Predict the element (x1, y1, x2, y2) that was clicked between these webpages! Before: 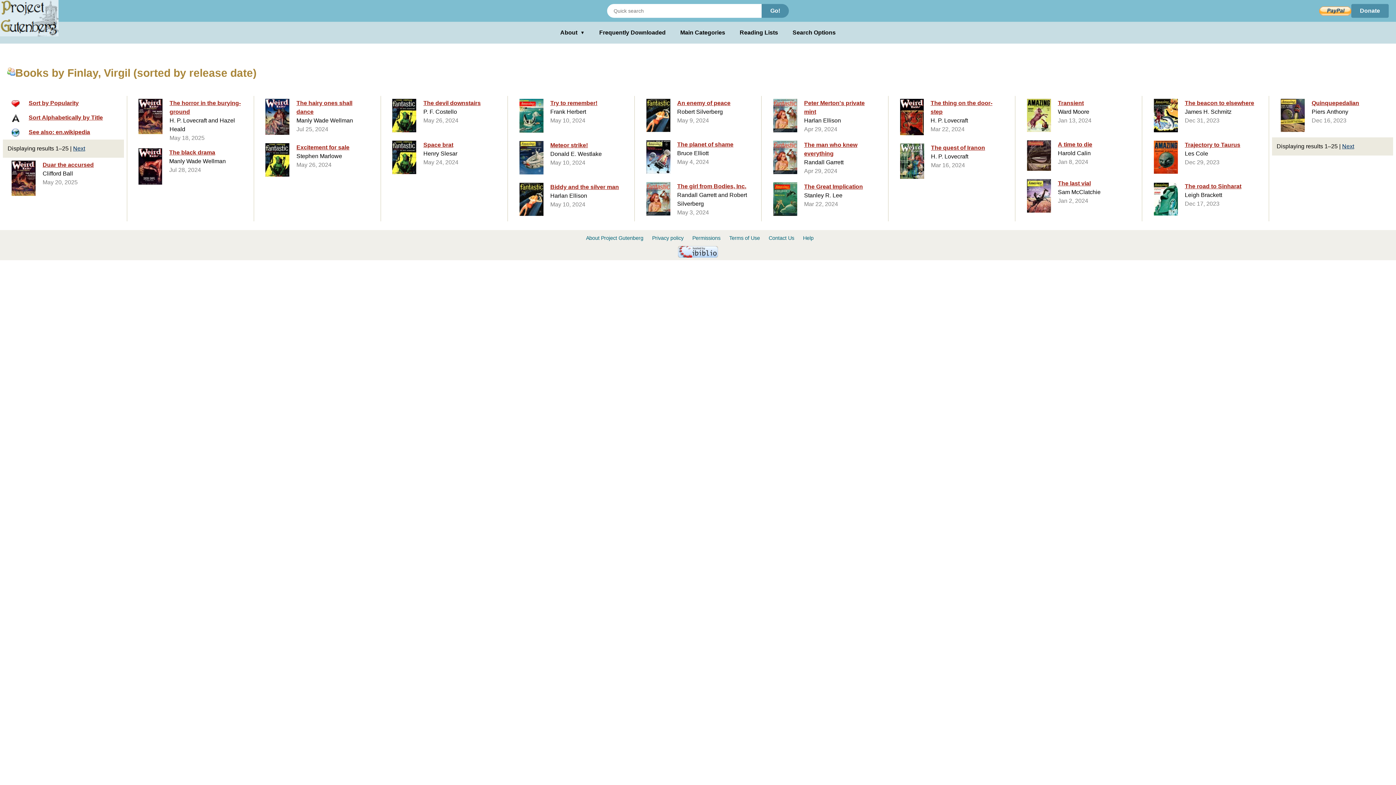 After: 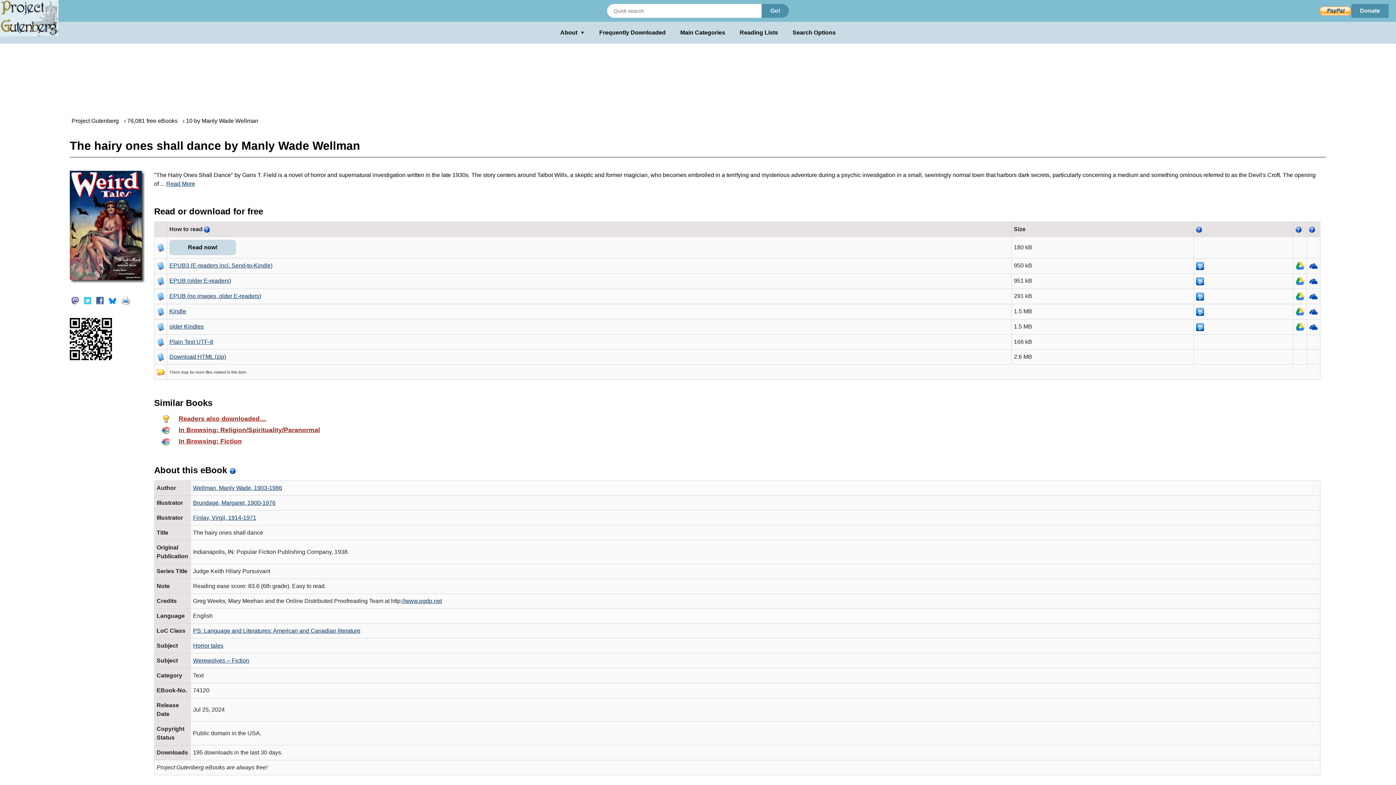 Action: label: The hairy ones shall dance
Manly Wade Wellman
Jul 25, 2024 bbox: (258, 97, 376, 138)